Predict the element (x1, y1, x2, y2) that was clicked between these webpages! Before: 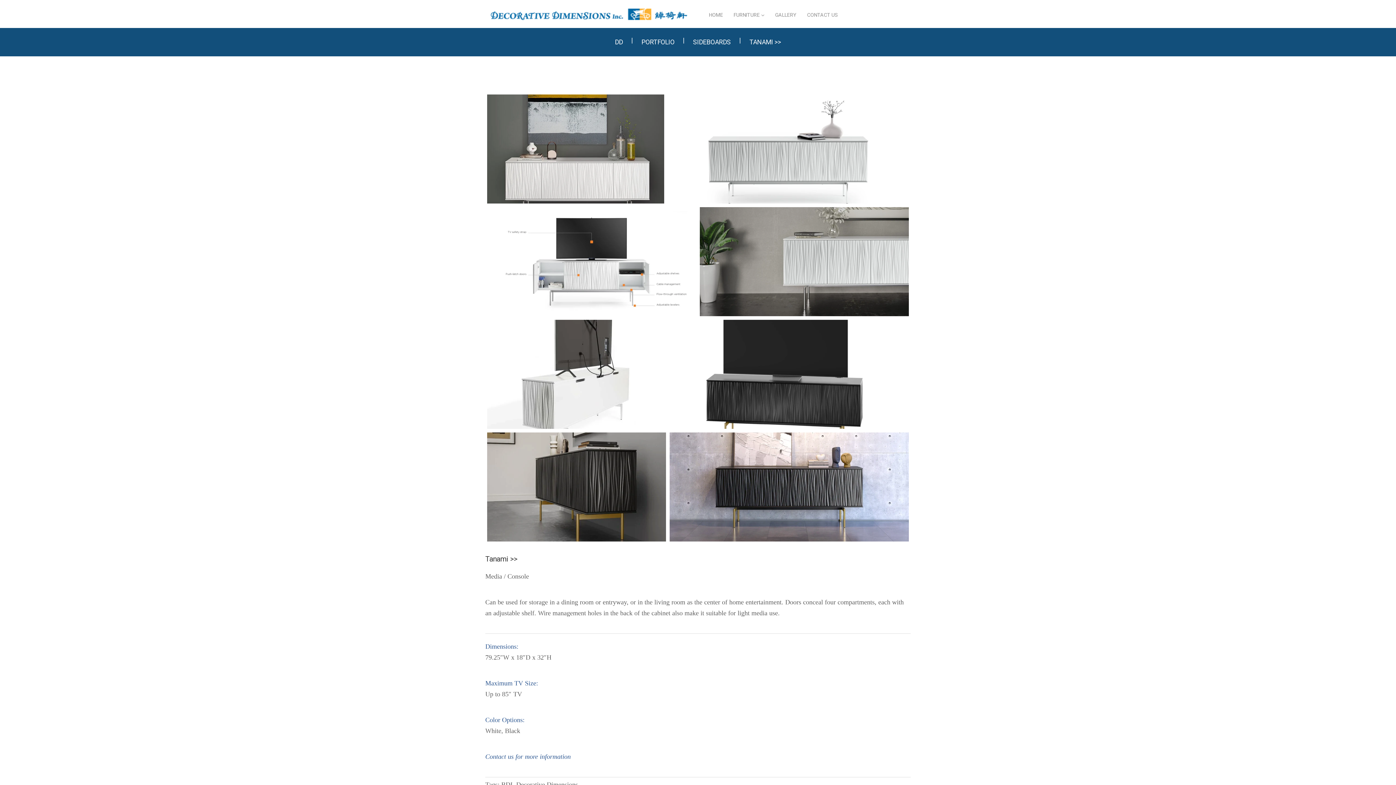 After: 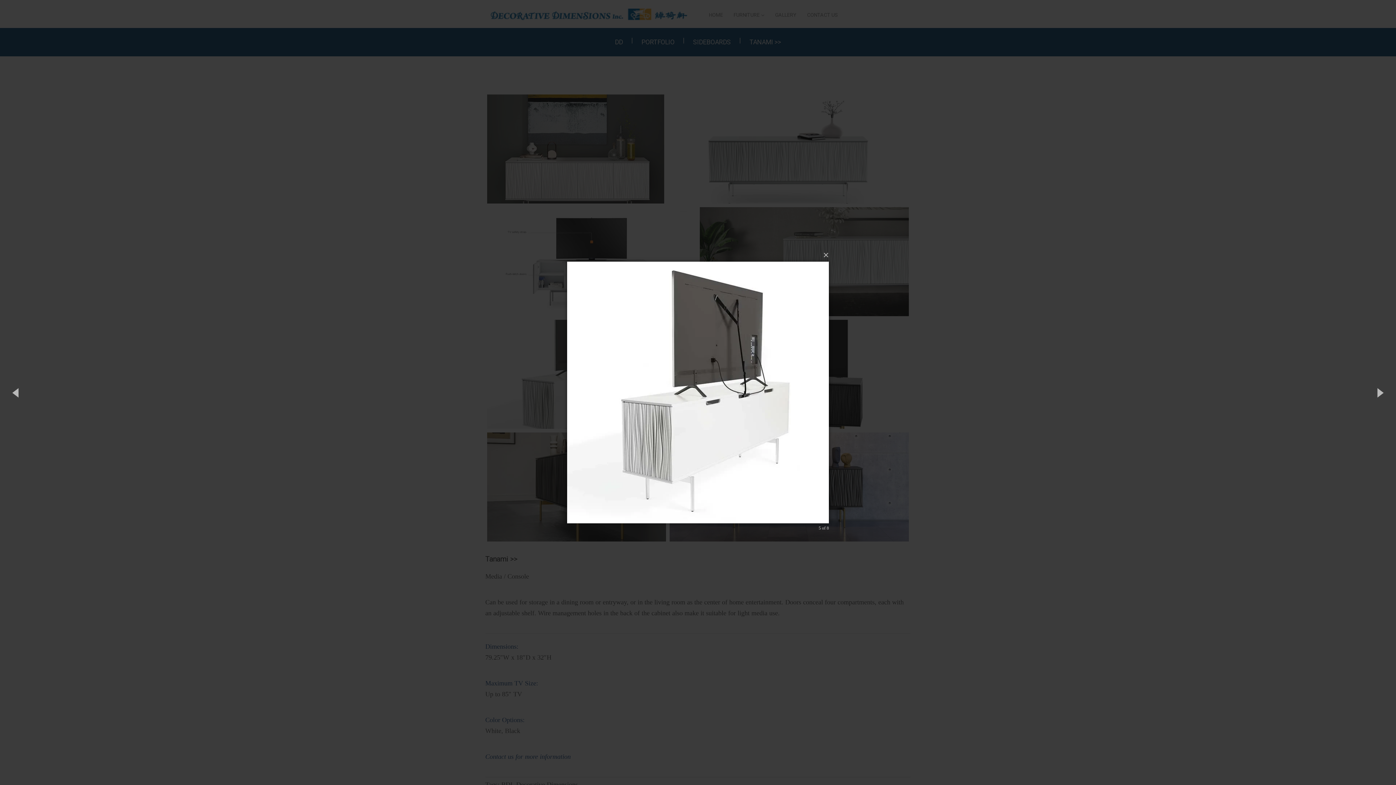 Action: bbox: (487, 320, 654, 429)